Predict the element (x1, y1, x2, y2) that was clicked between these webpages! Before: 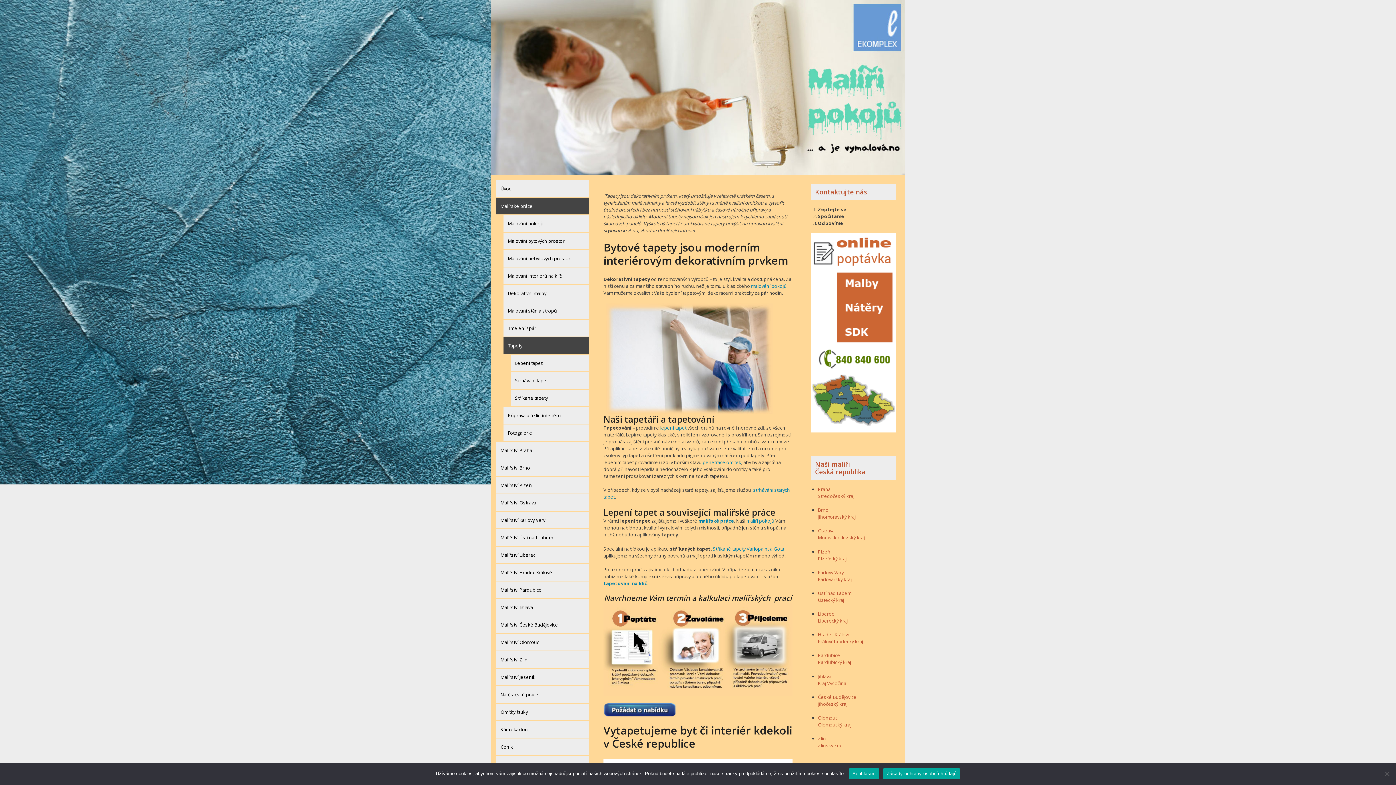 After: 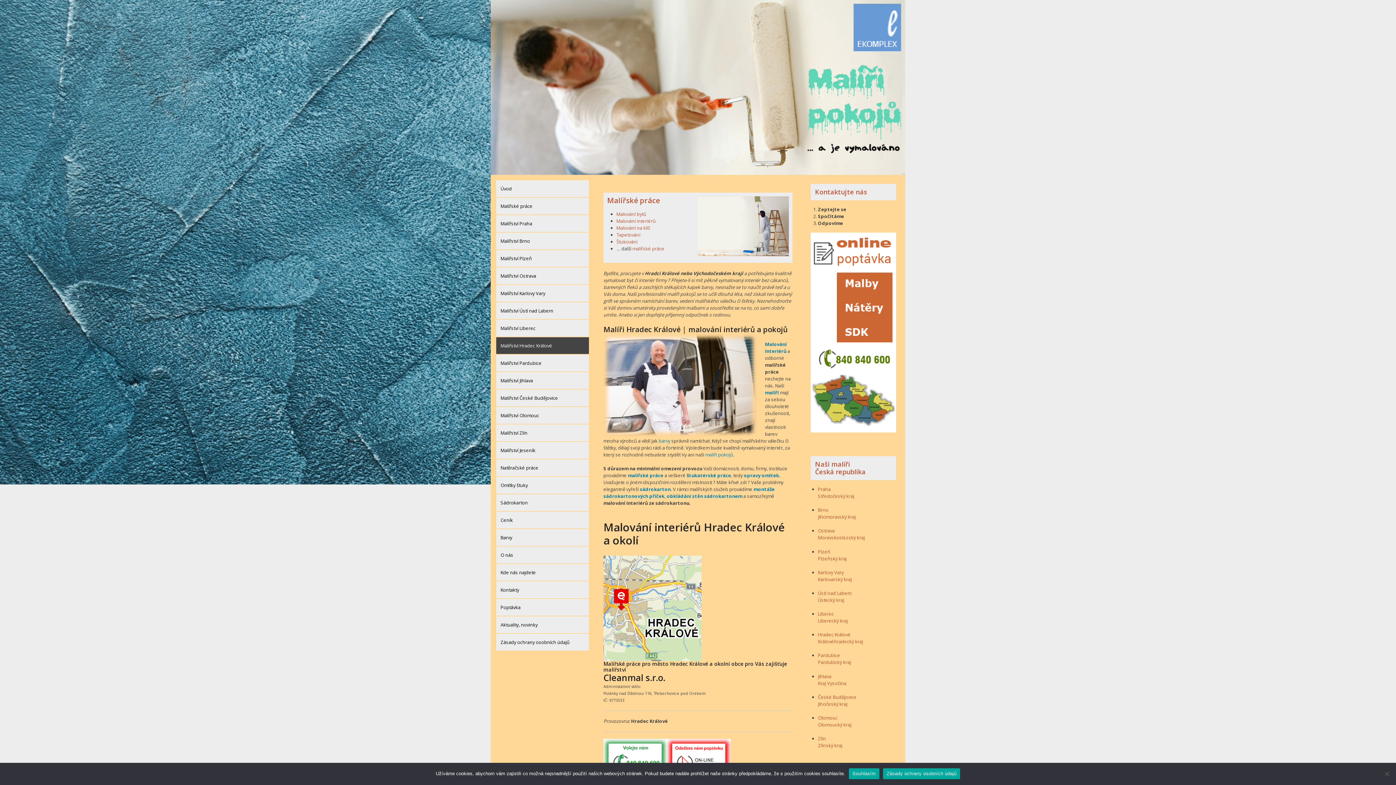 Action: label: Hradec Králové bbox: (818, 631, 850, 638)